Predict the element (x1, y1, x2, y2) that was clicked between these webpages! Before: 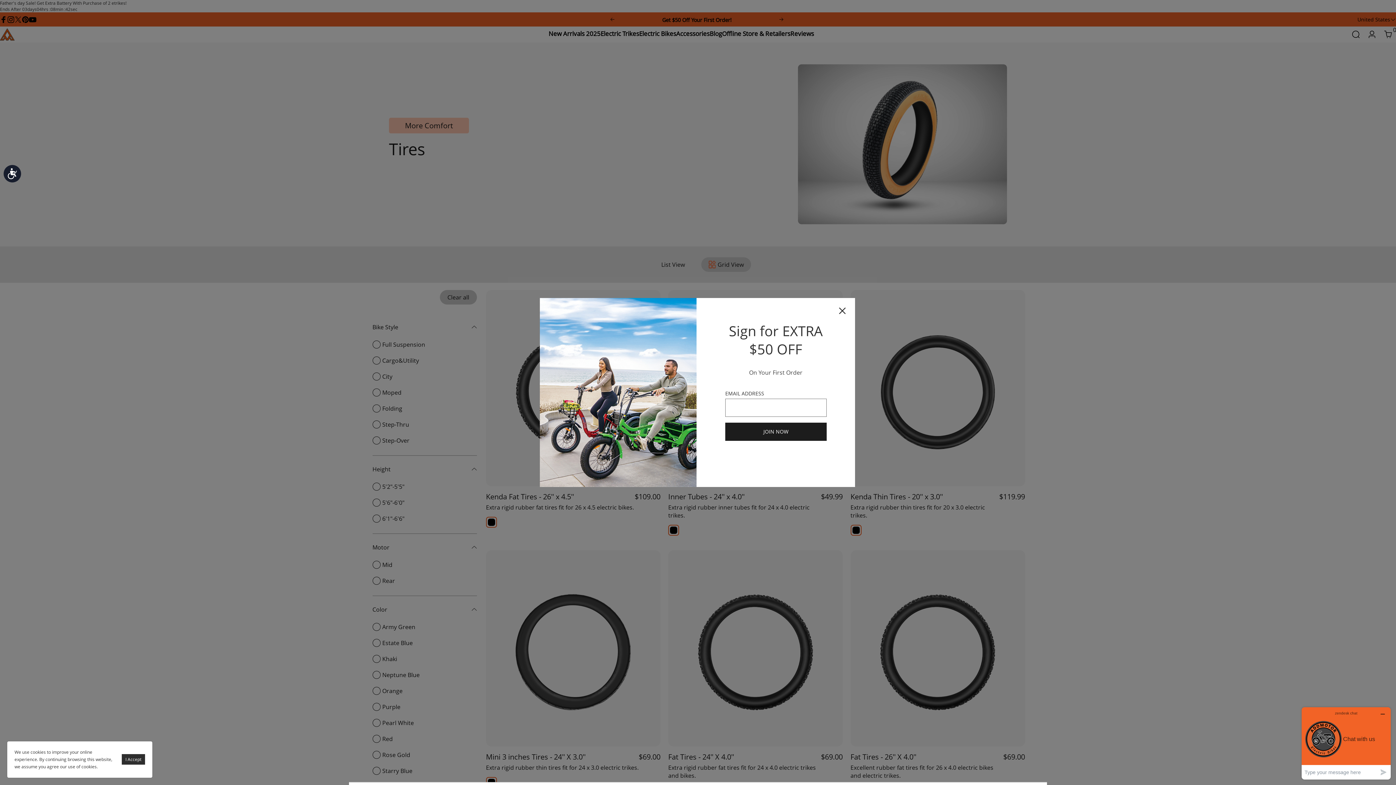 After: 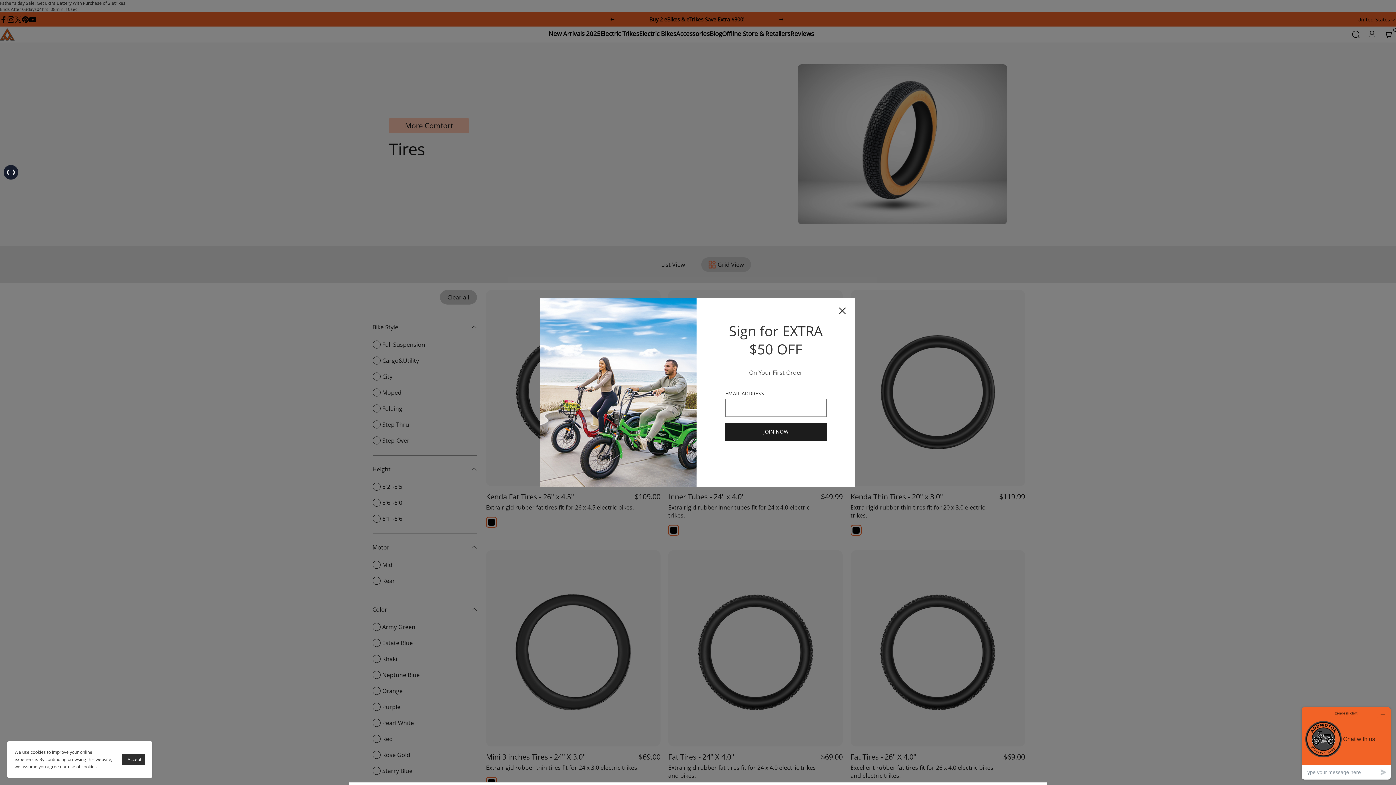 Action: bbox: (3, 164, 21, 182) label: Accessibility